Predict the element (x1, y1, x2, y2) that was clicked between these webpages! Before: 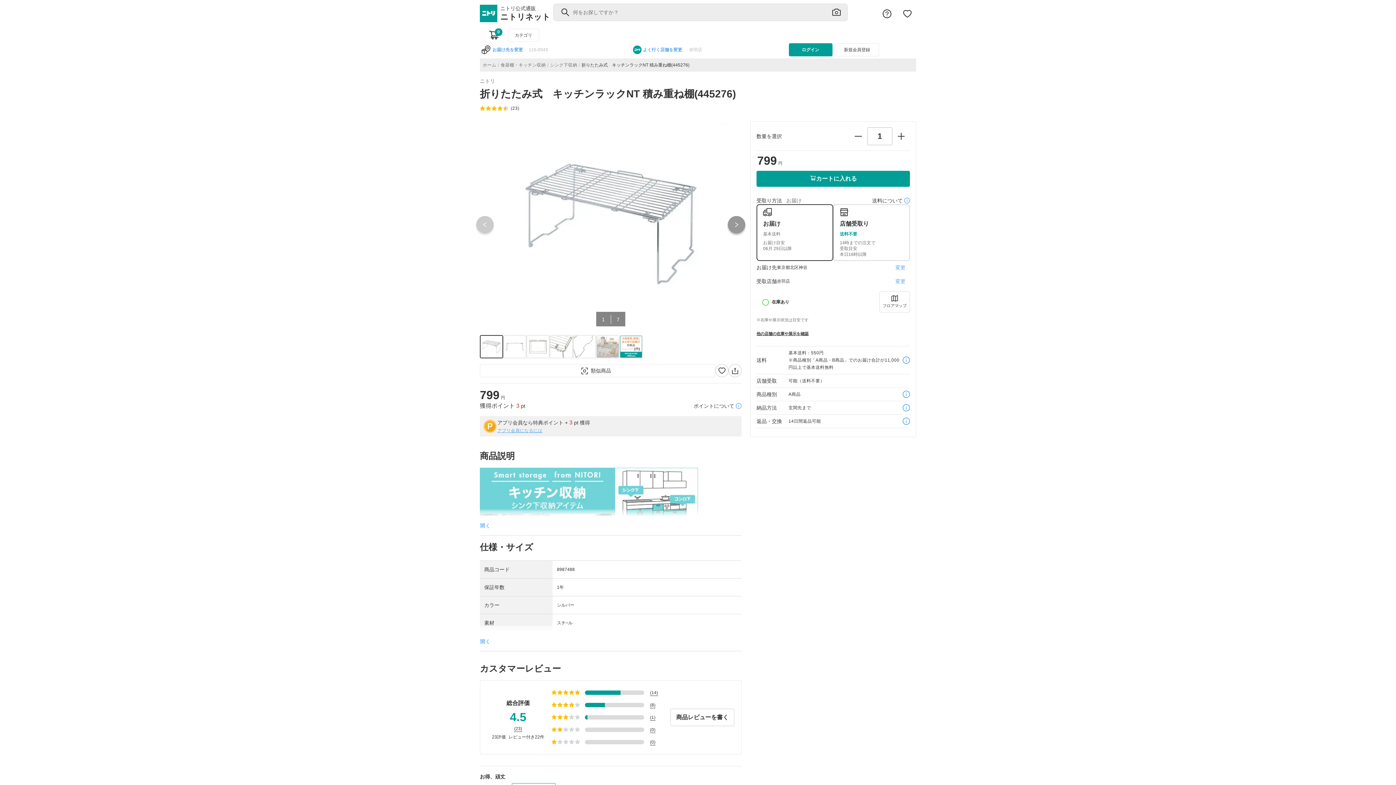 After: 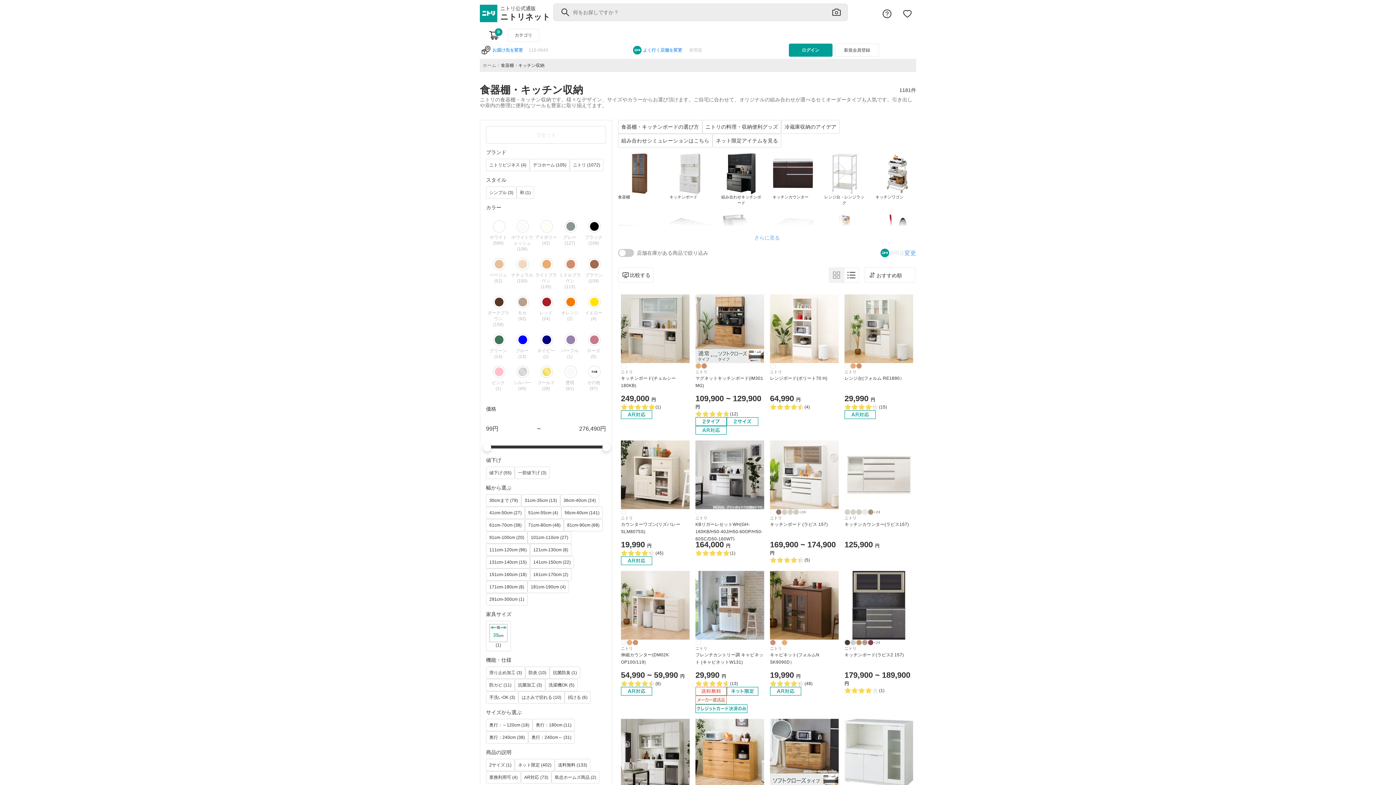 Action: bbox: (500, 62, 547, 68) label: 食器棚・キッチン収納